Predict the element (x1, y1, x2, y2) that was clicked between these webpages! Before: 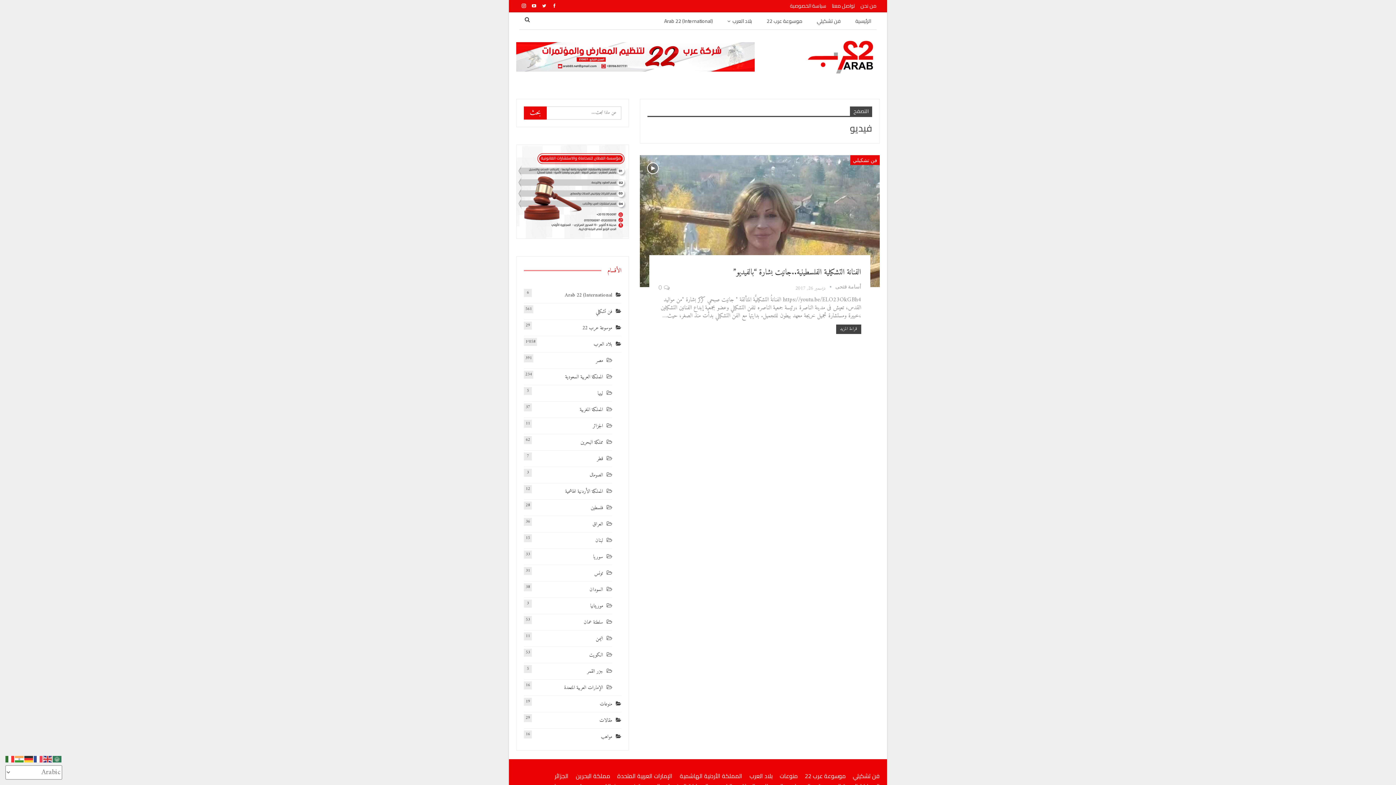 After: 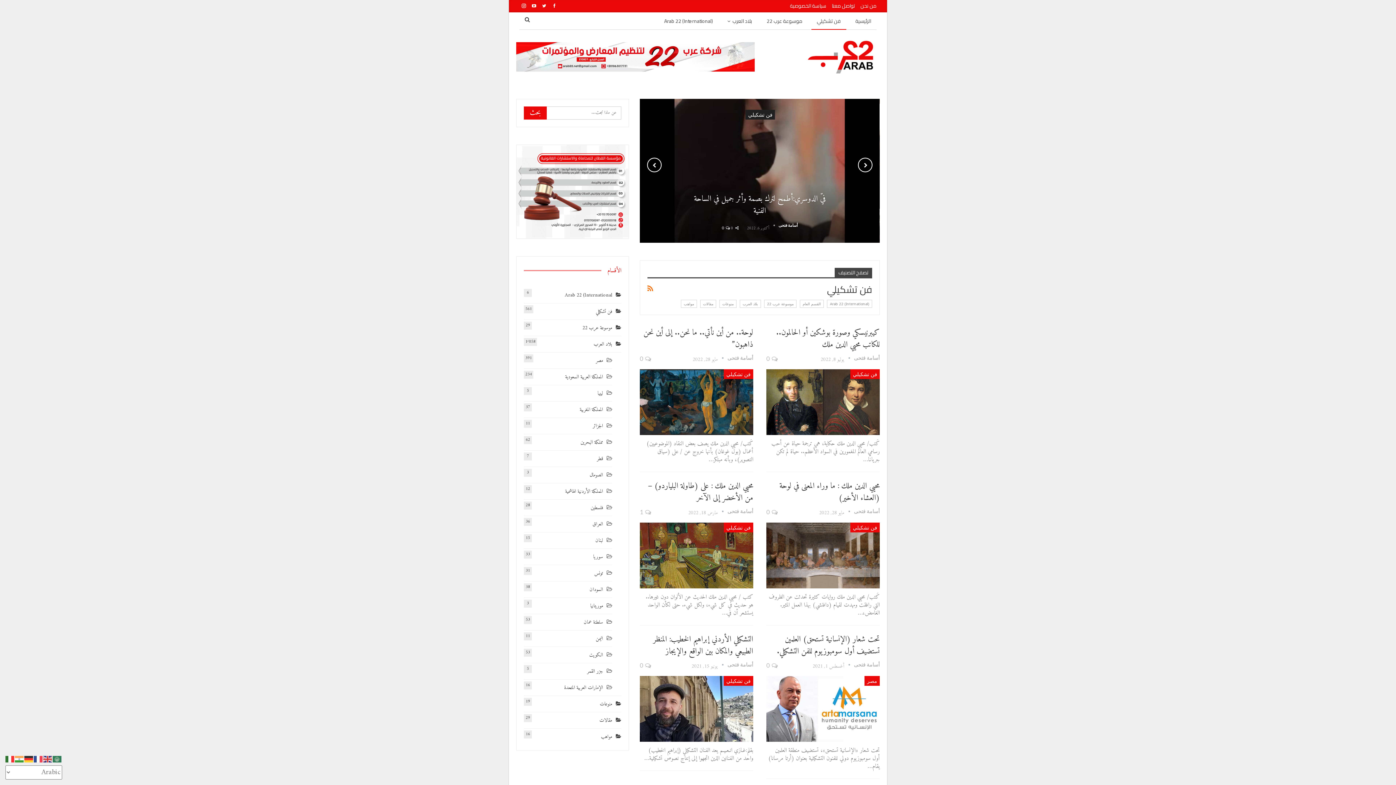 Action: bbox: (853, 770, 880, 781) label: فن تشكيلي